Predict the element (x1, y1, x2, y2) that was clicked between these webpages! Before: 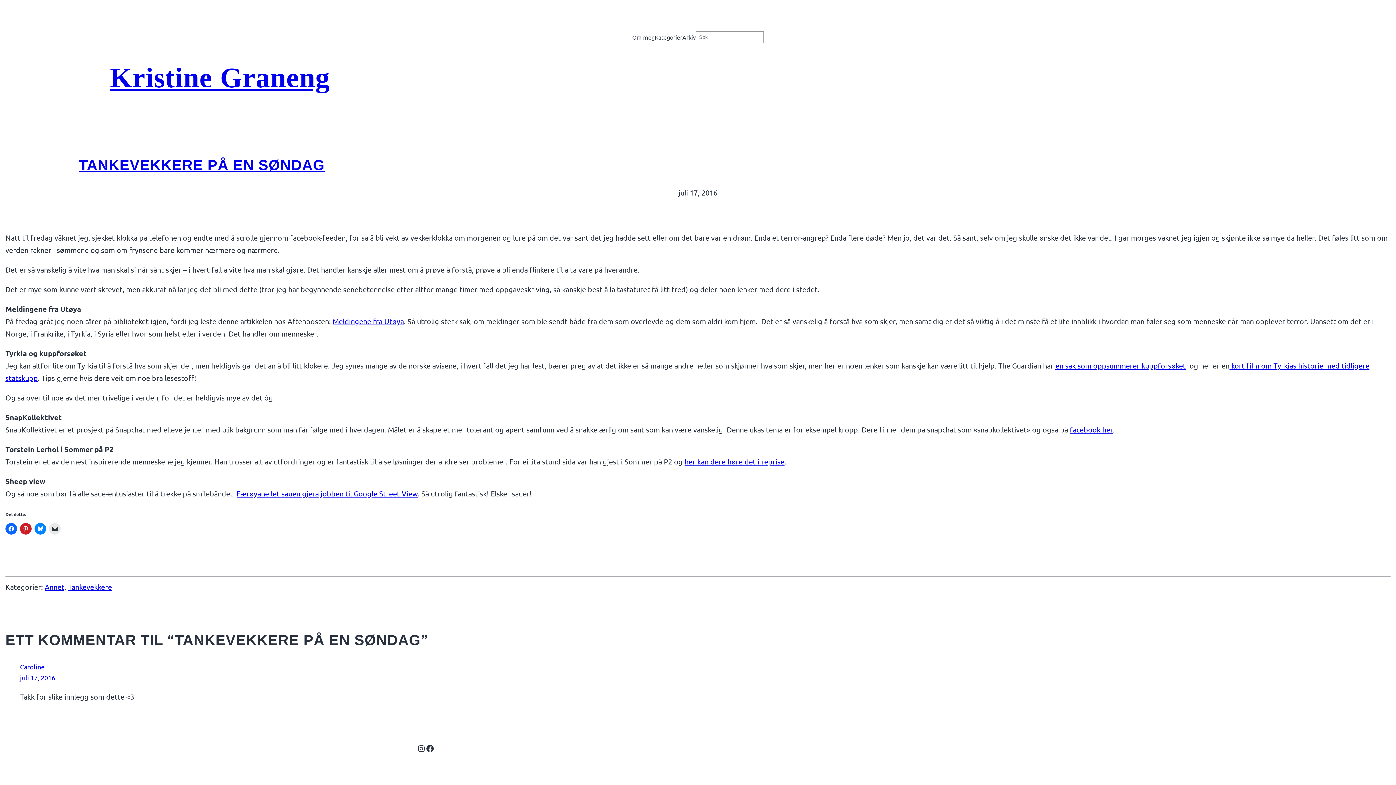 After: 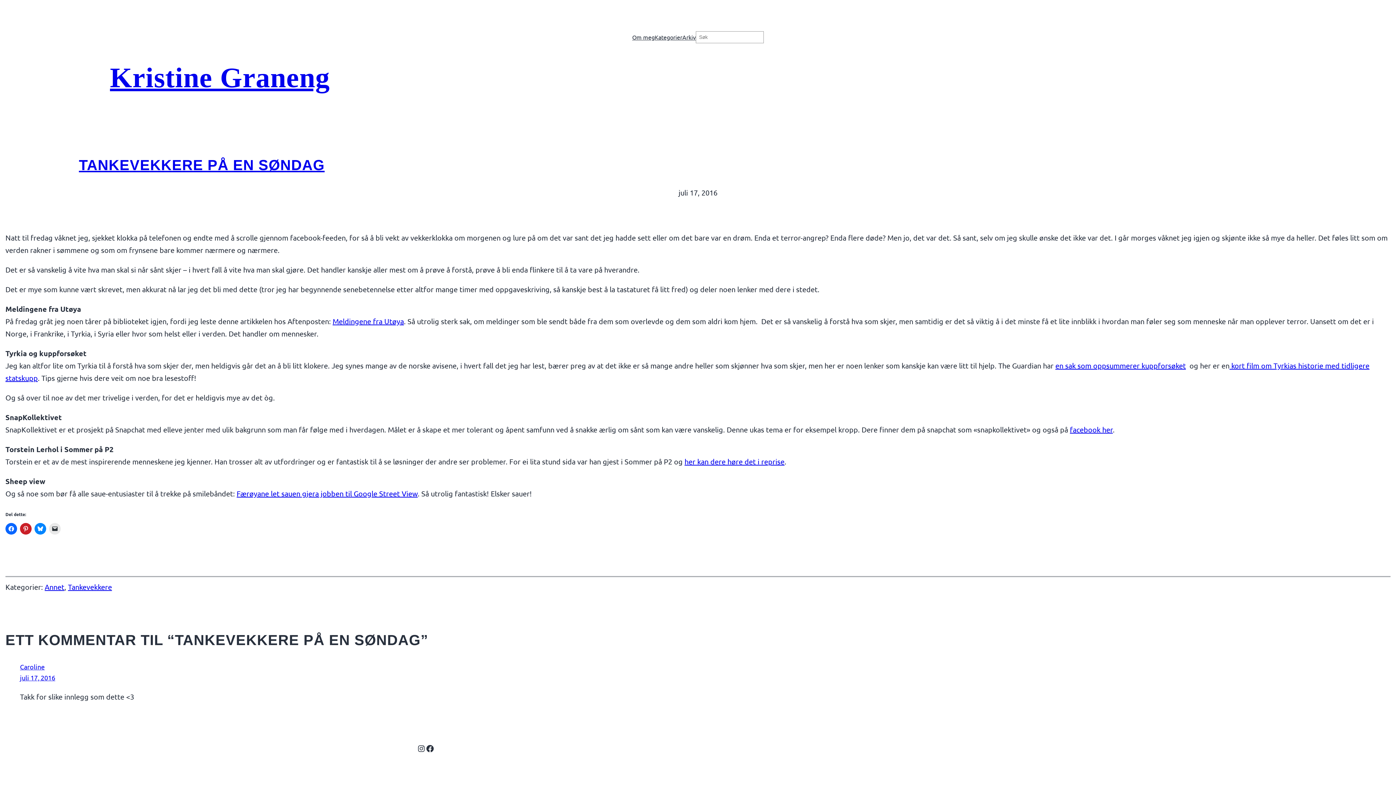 Action: label: TANKEVEKKERE PÅ EN SØNDAG bbox: (78, 156, 324, 172)